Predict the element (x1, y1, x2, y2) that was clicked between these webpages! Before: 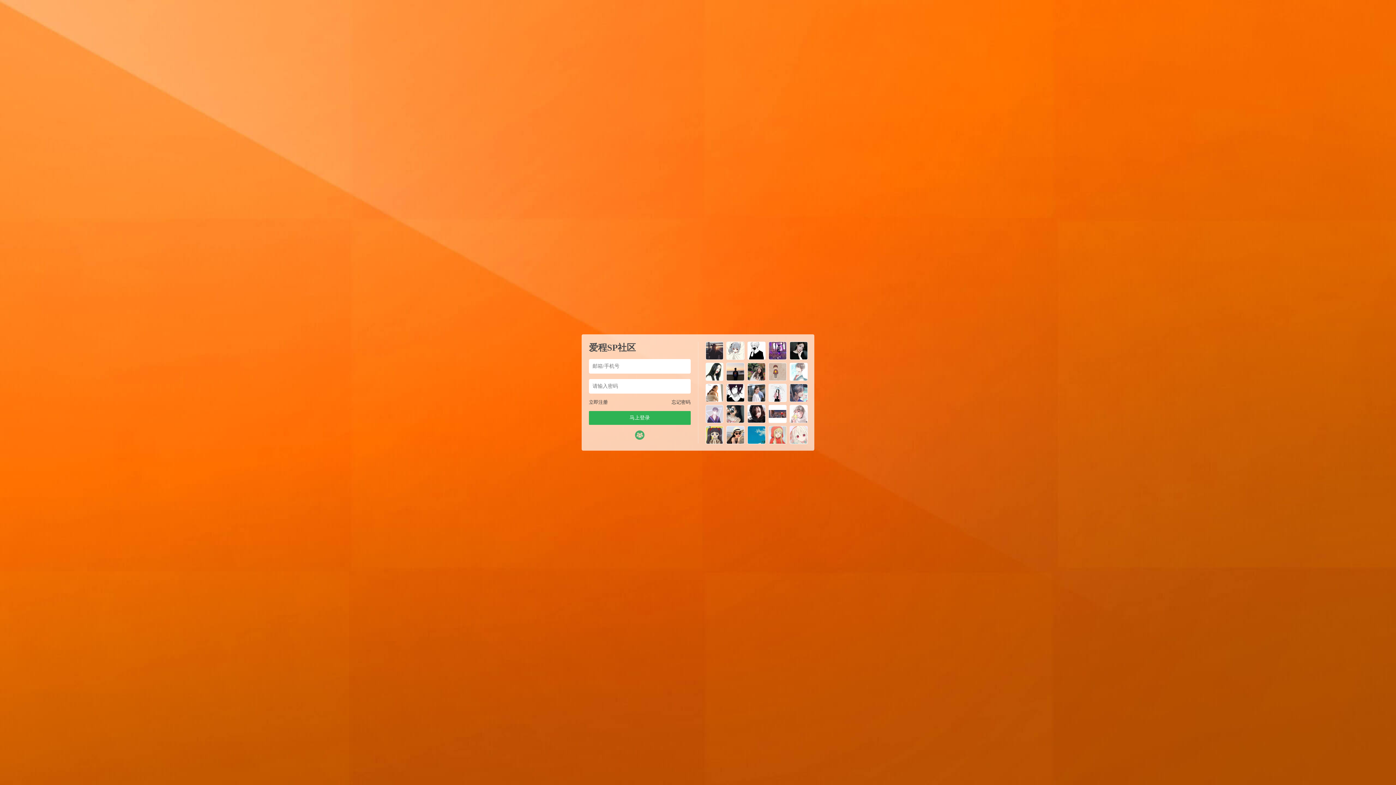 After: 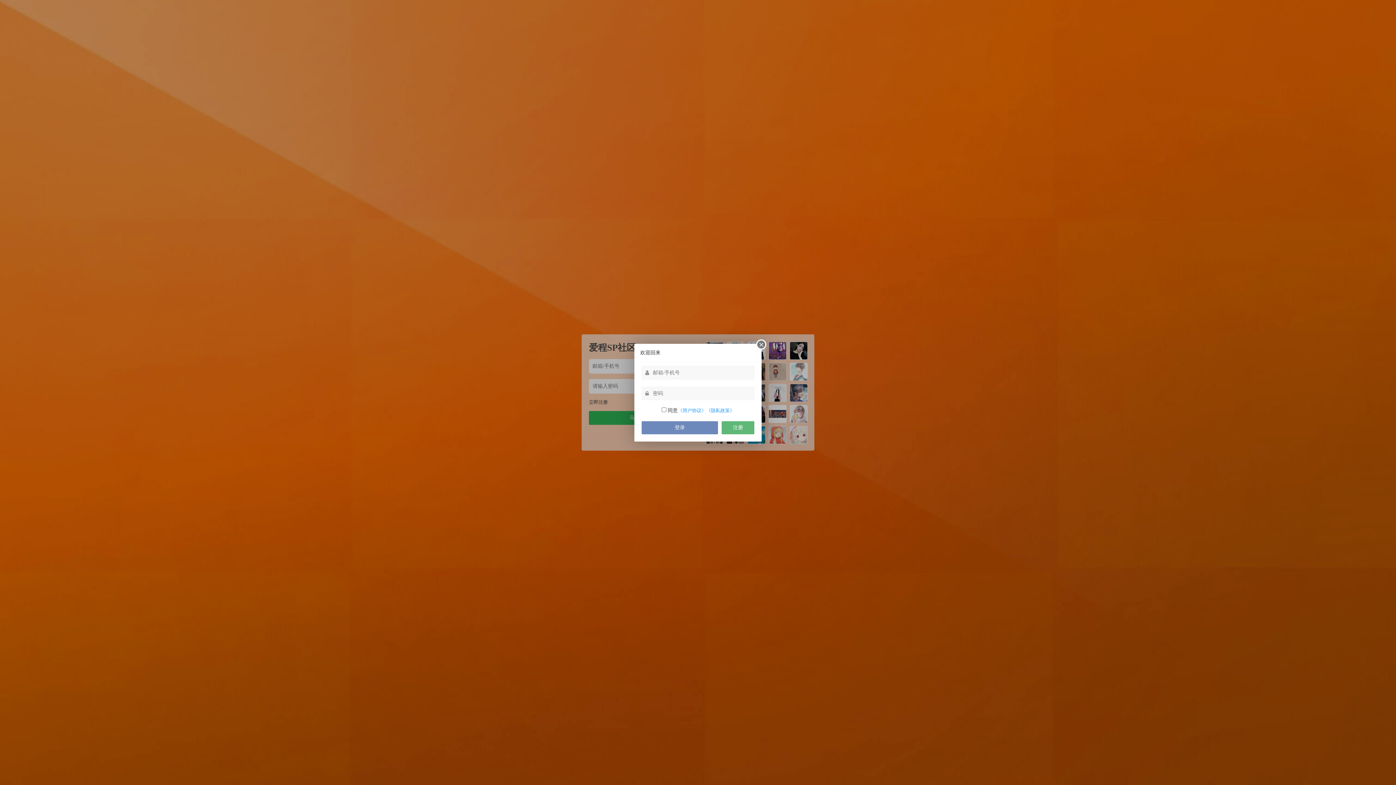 Action: bbox: (635, 430, 644, 440)